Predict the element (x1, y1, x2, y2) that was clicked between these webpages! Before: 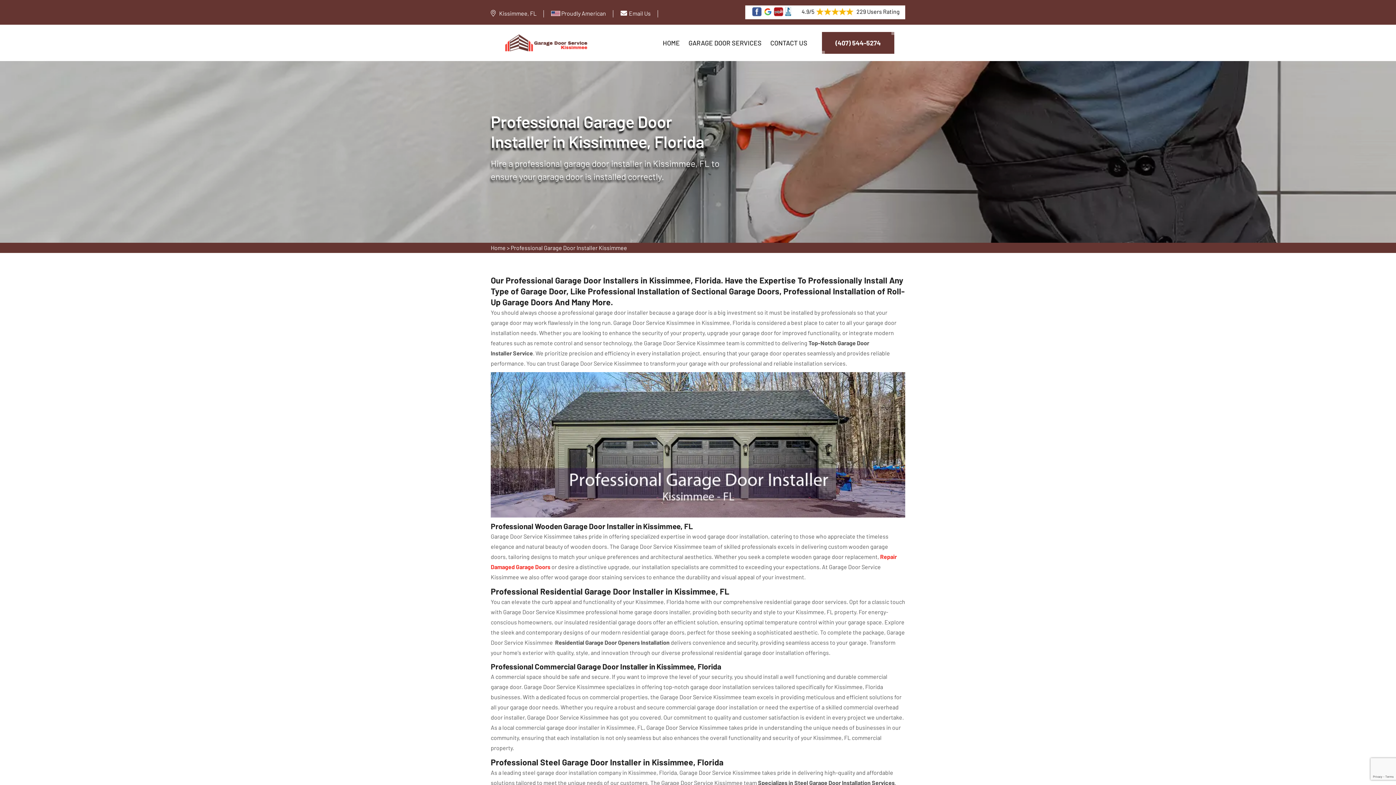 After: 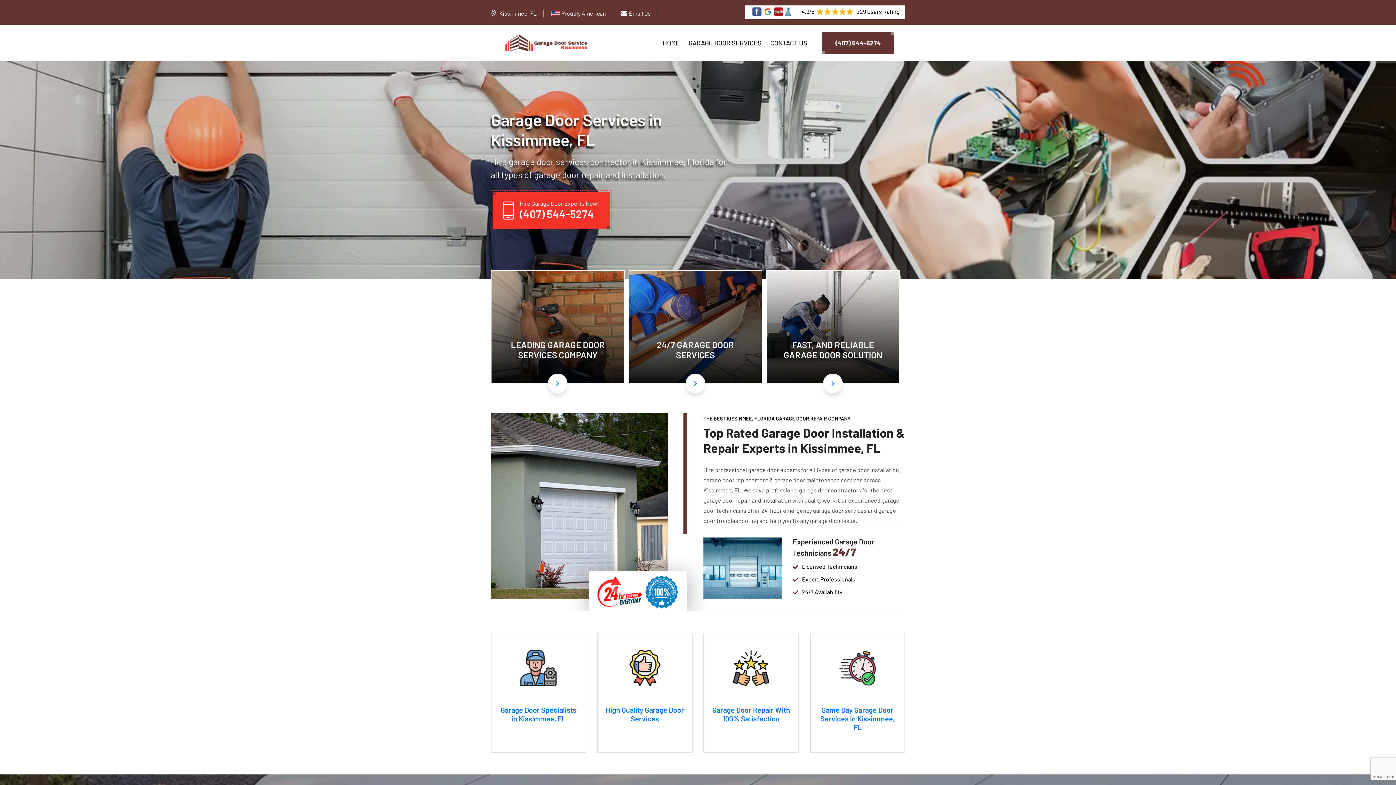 Action: bbox: (662, 37, 680, 48) label: HOME